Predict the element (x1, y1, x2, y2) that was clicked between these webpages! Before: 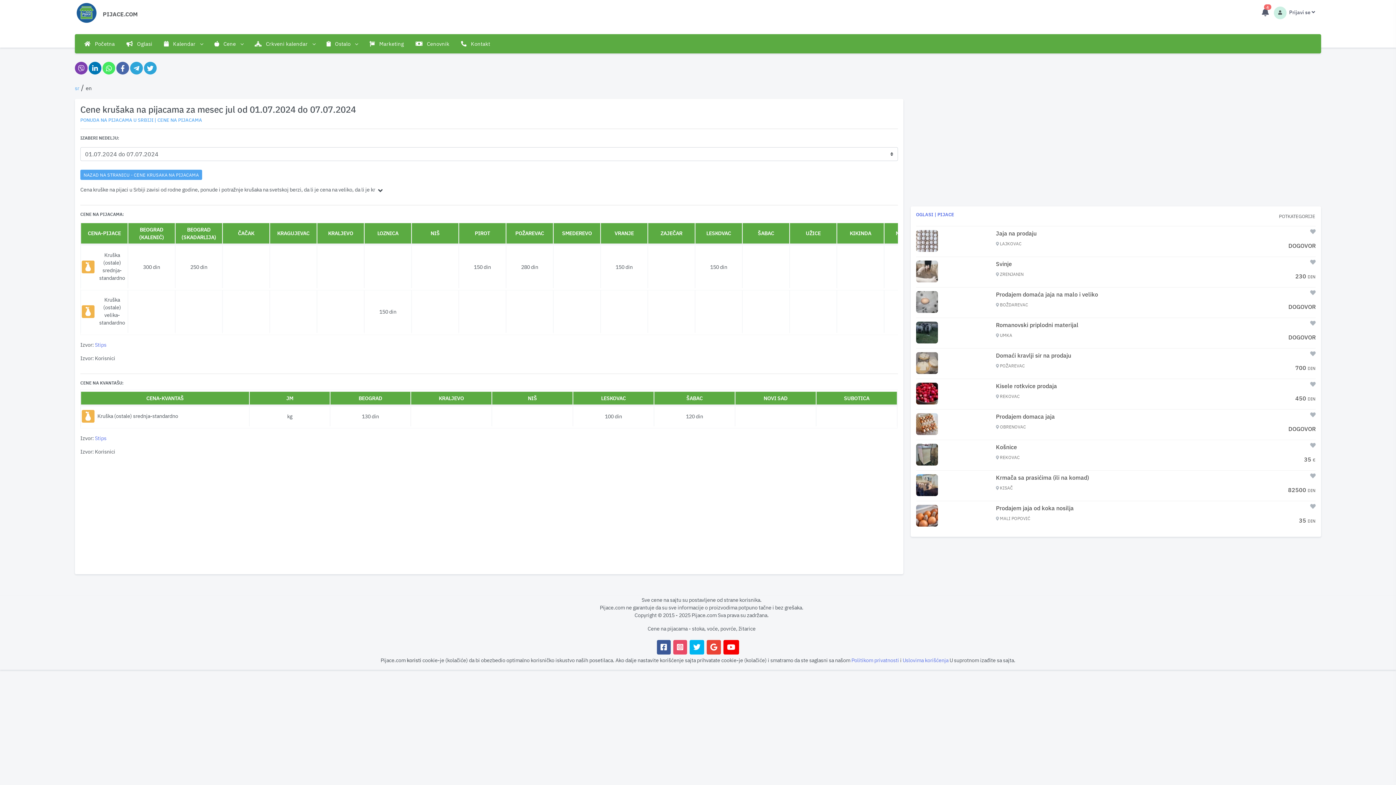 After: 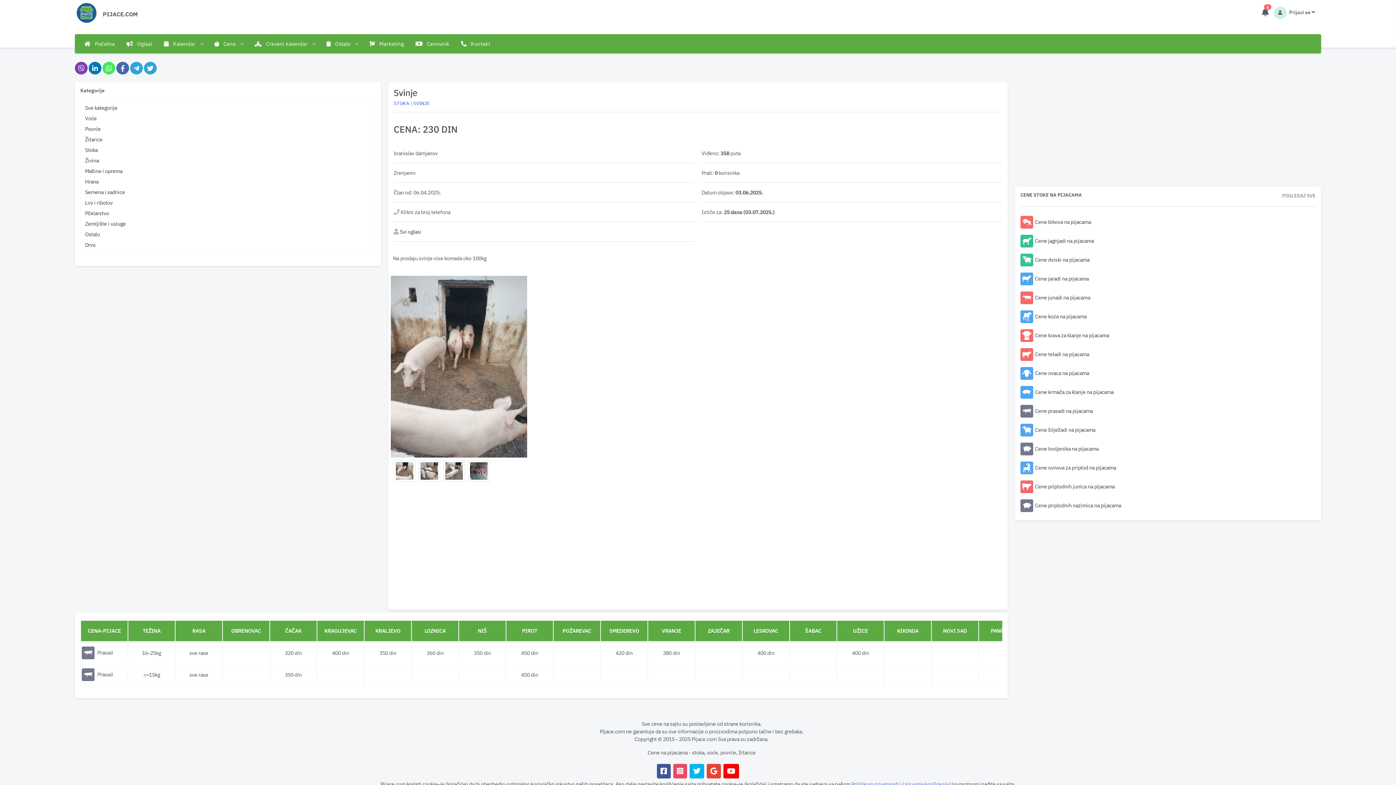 Action: label:  ZRENJANIN

230 DIN bbox: (996, 267, 1315, 280)